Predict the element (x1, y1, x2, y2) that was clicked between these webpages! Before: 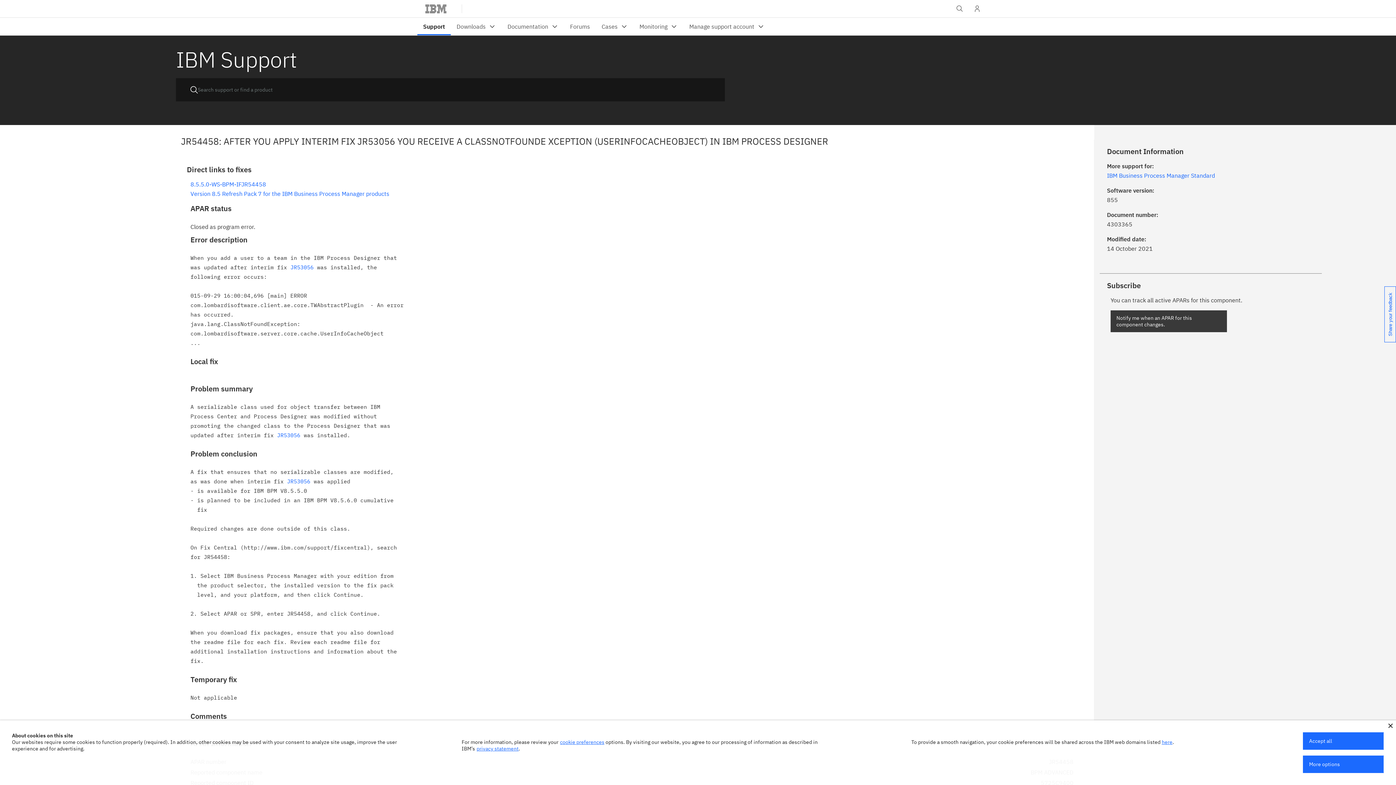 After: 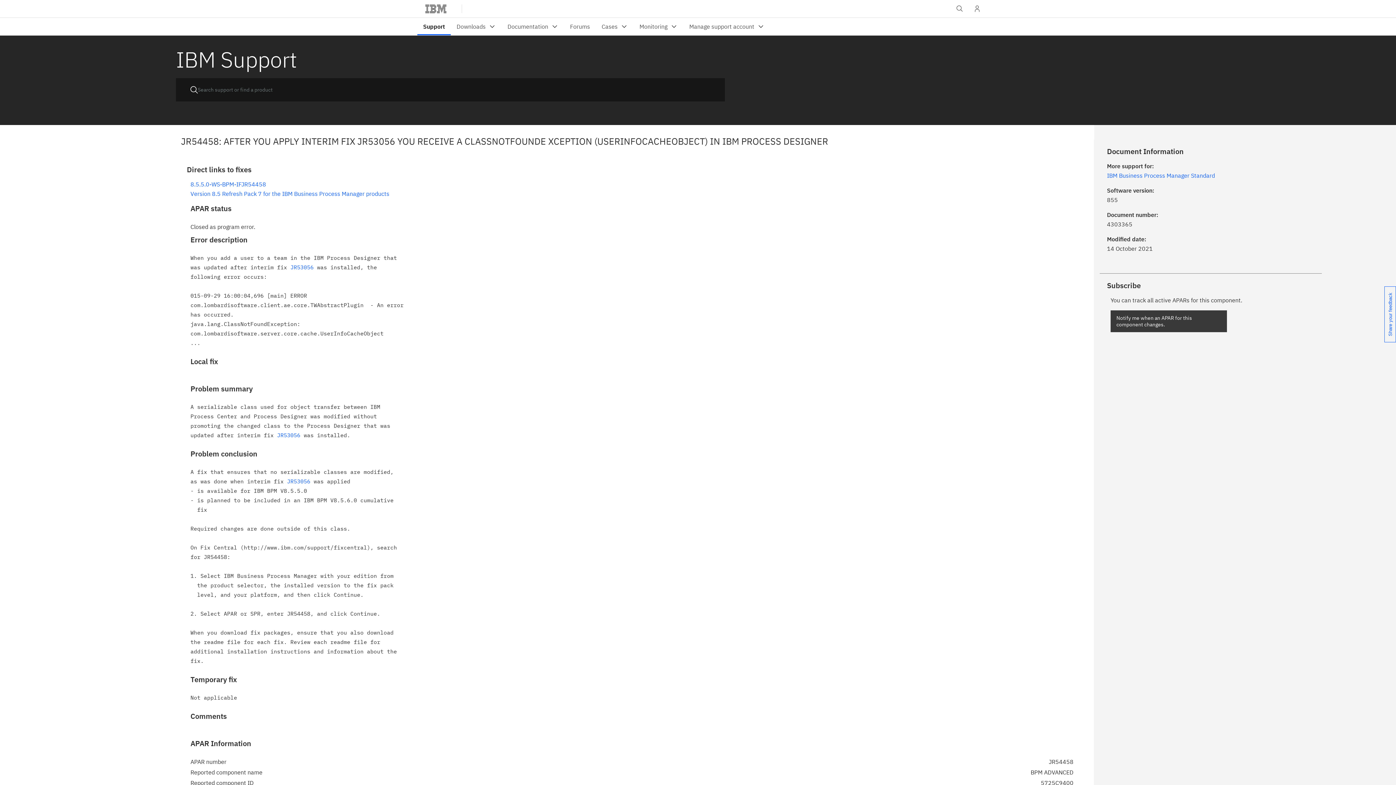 Action: bbox: (1388, 724, 1393, 728)